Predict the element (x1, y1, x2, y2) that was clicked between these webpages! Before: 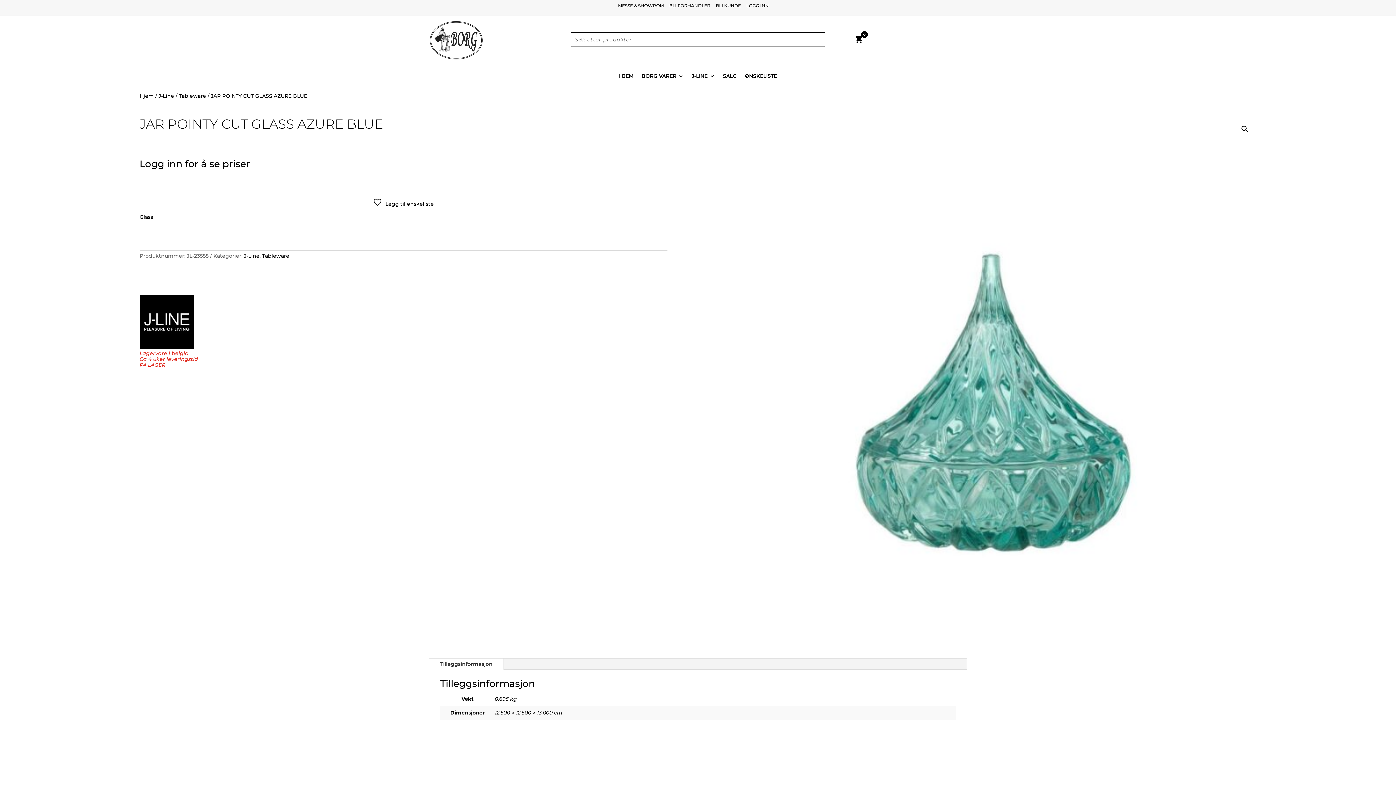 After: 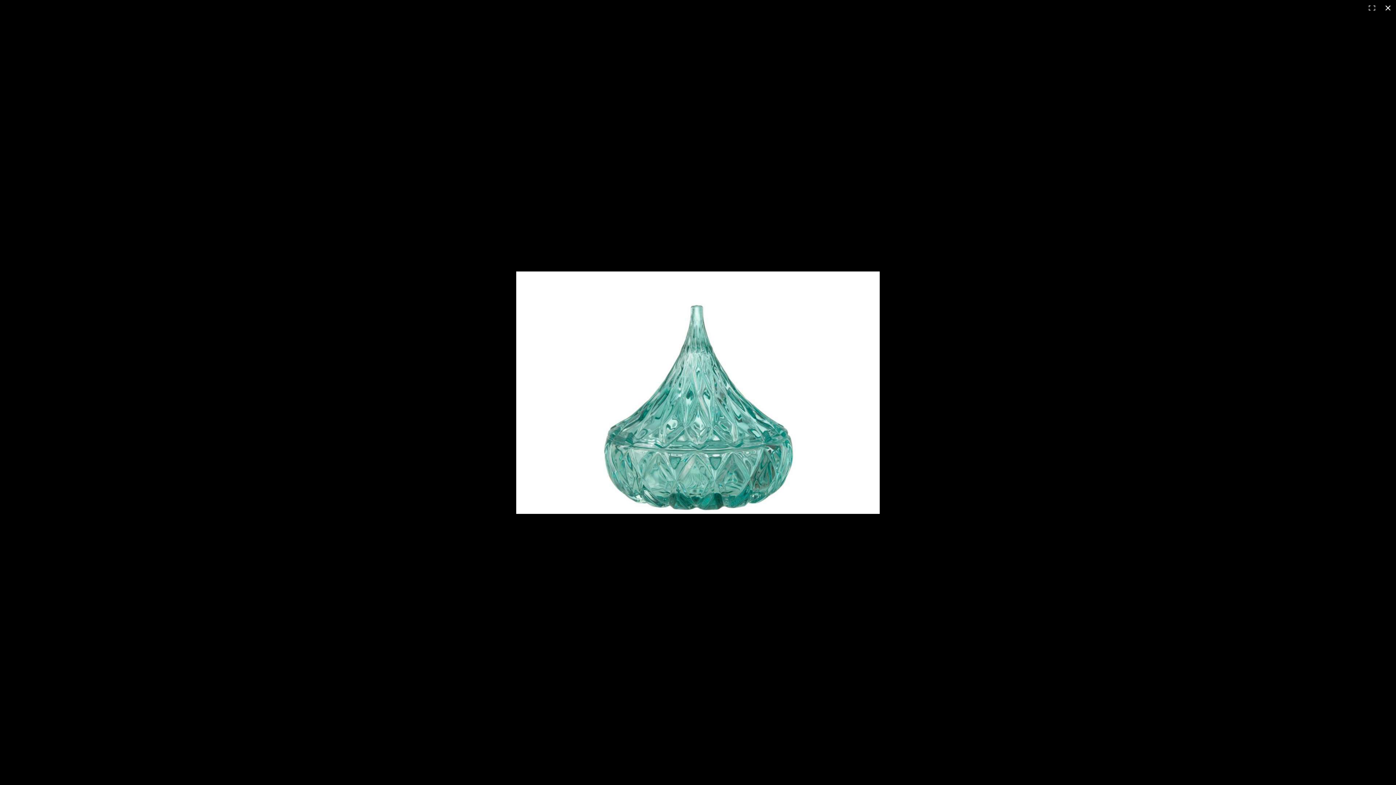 Action: bbox: (728, 117, 1256, 645)